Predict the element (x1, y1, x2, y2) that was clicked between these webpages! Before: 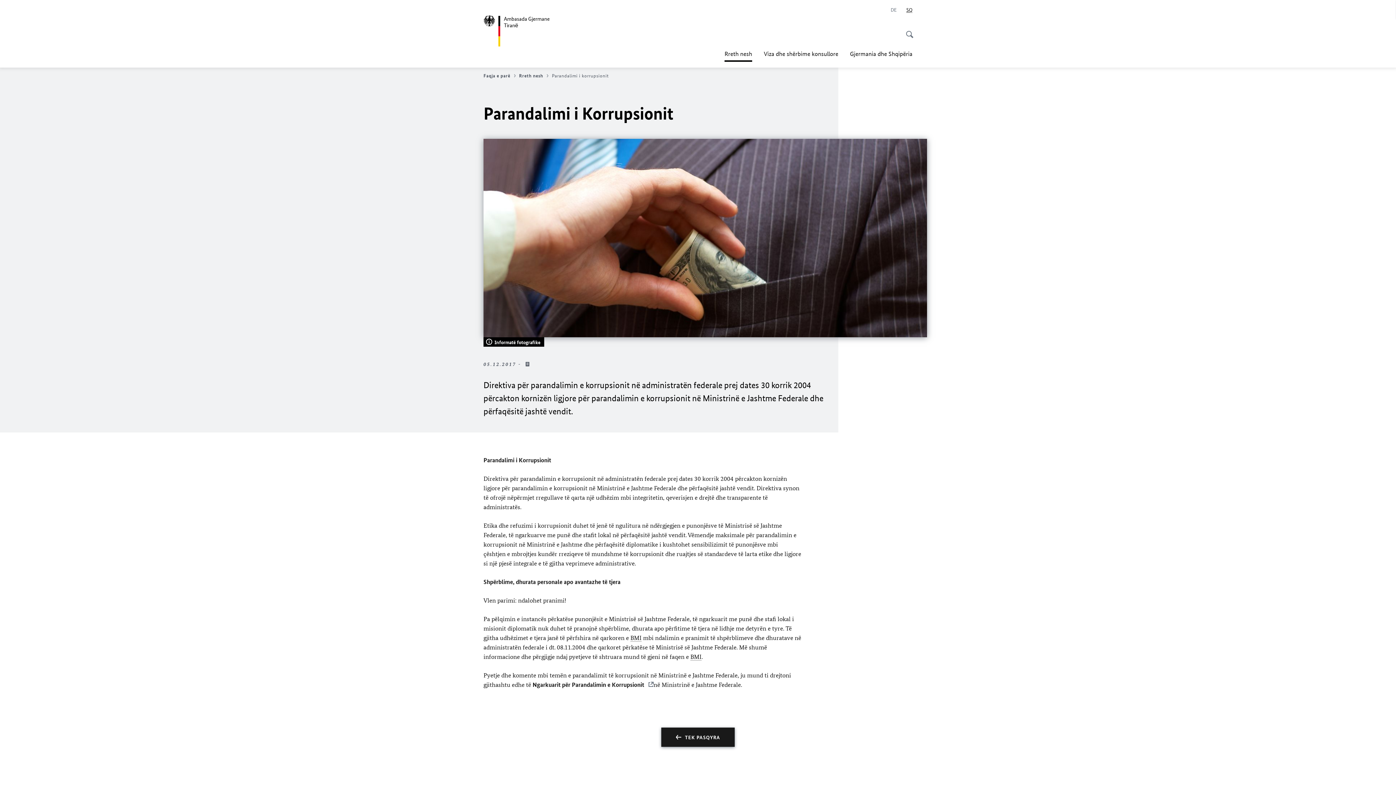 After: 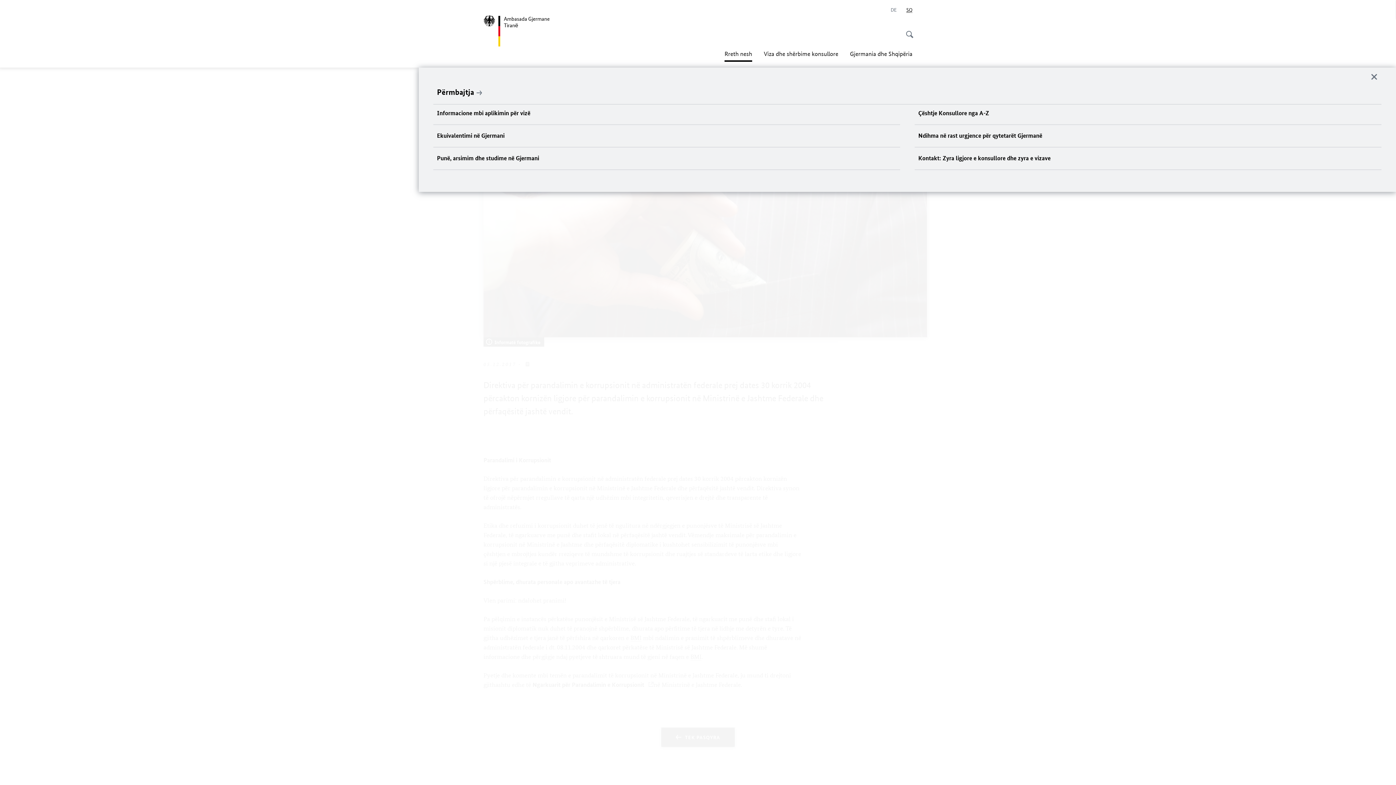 Action: bbox: (764, 45, 838, 61) label: Viza dhe shërbime konsullore